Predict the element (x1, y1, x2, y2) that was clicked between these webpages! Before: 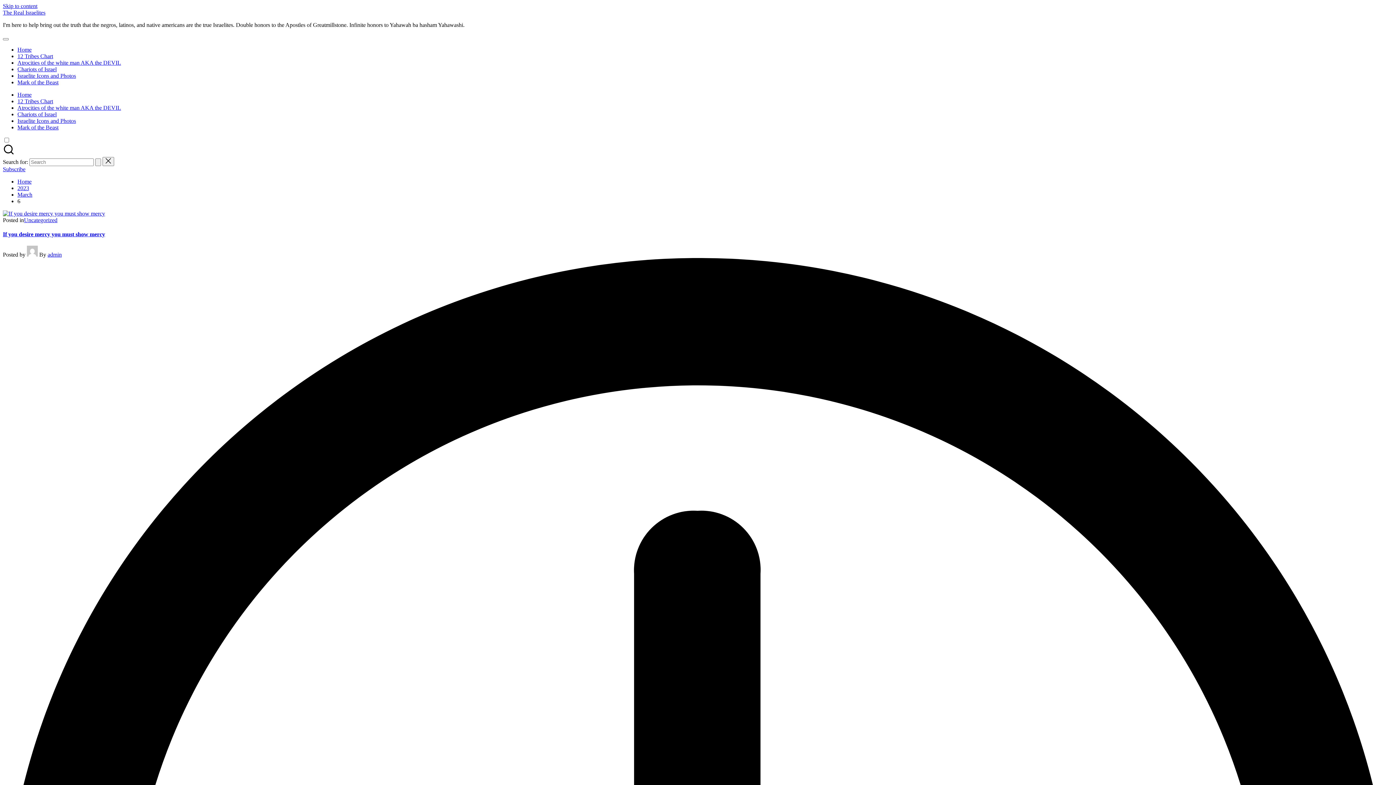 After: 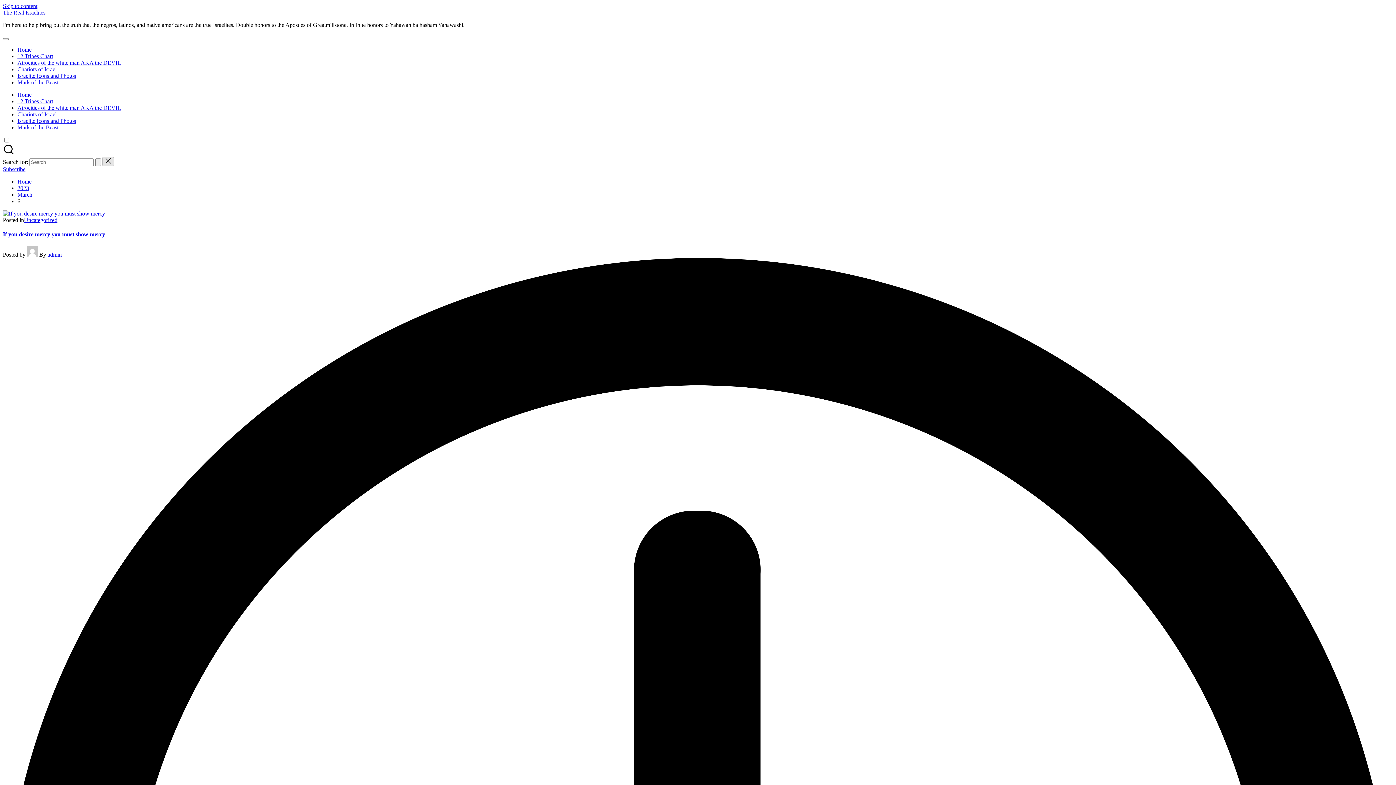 Action: bbox: (102, 157, 114, 166)